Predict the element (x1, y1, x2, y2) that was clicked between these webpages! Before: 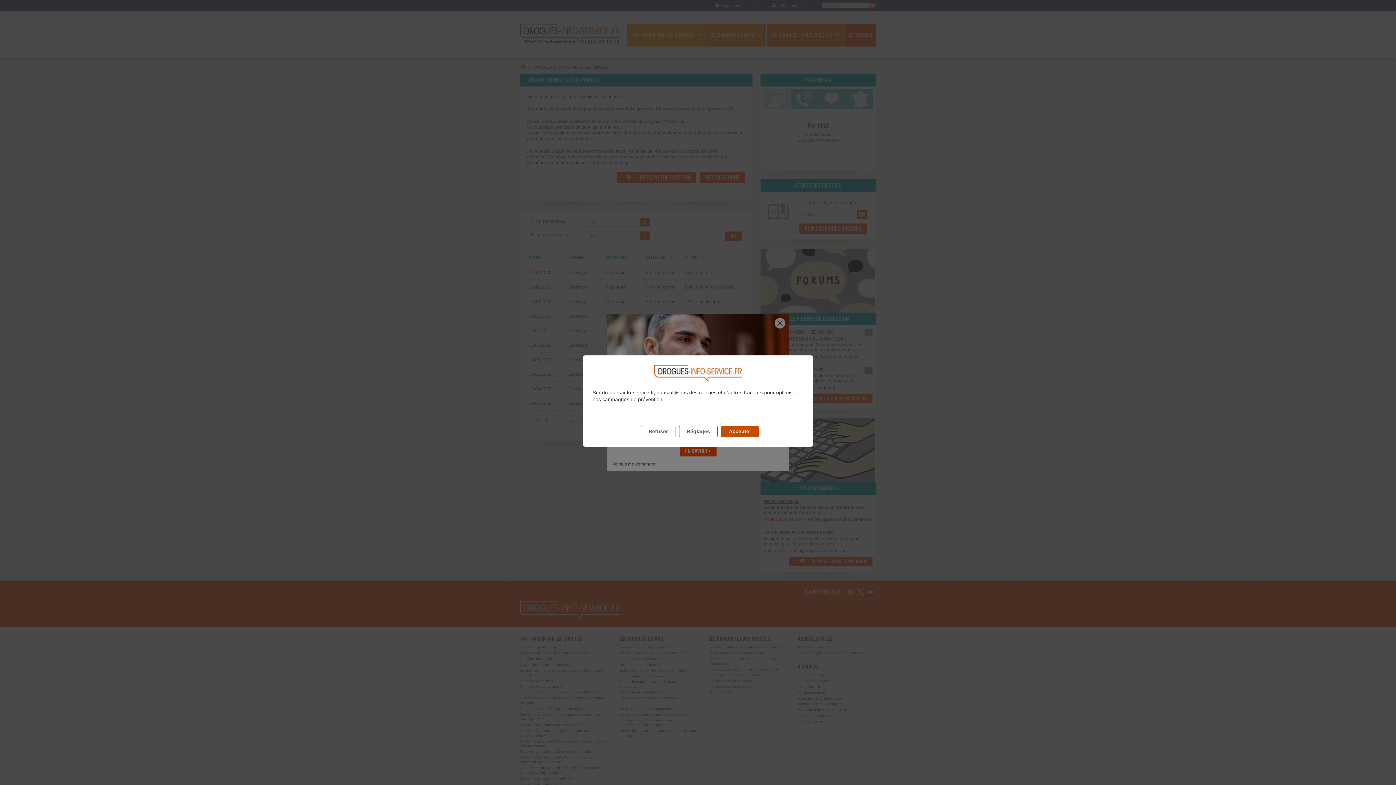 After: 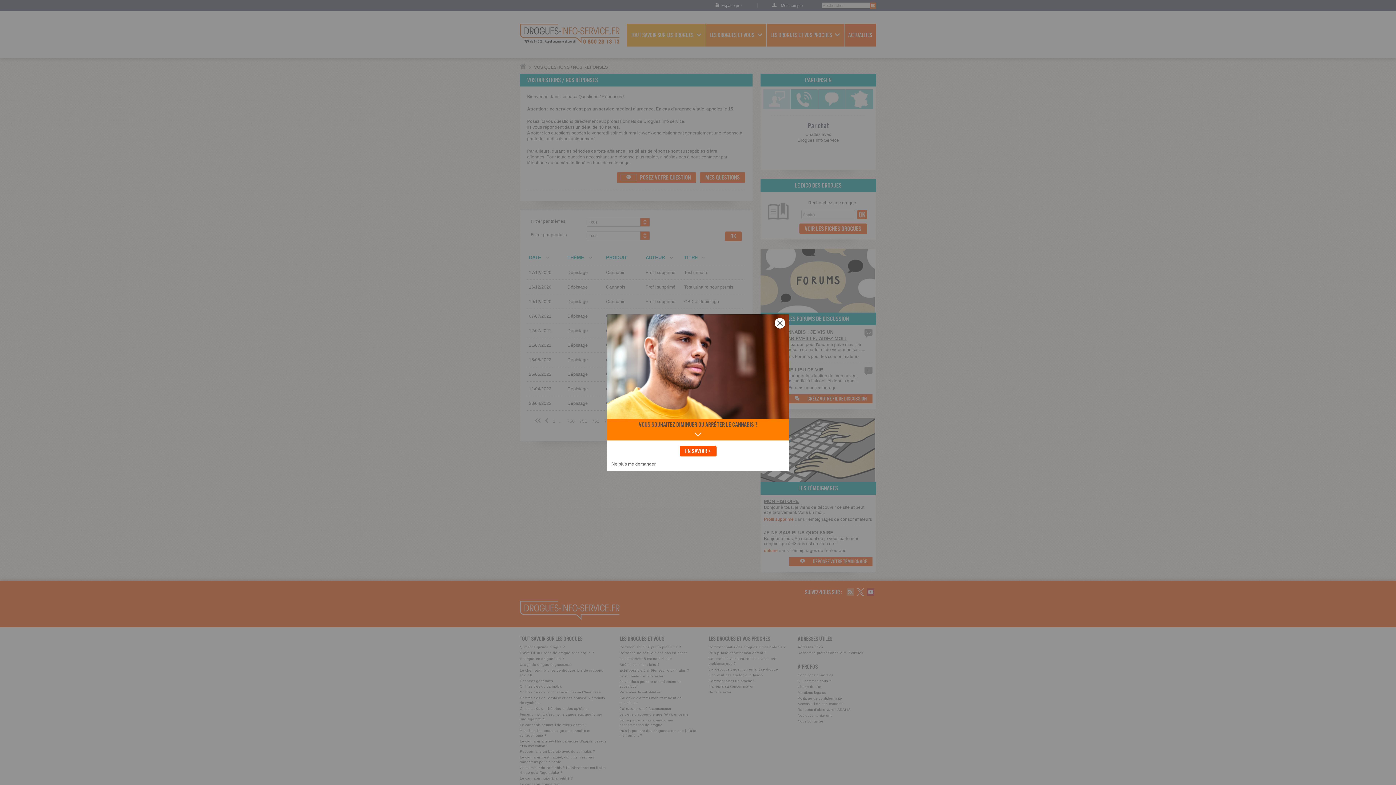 Action: bbox: (721, 426, 758, 437) label: Accepter